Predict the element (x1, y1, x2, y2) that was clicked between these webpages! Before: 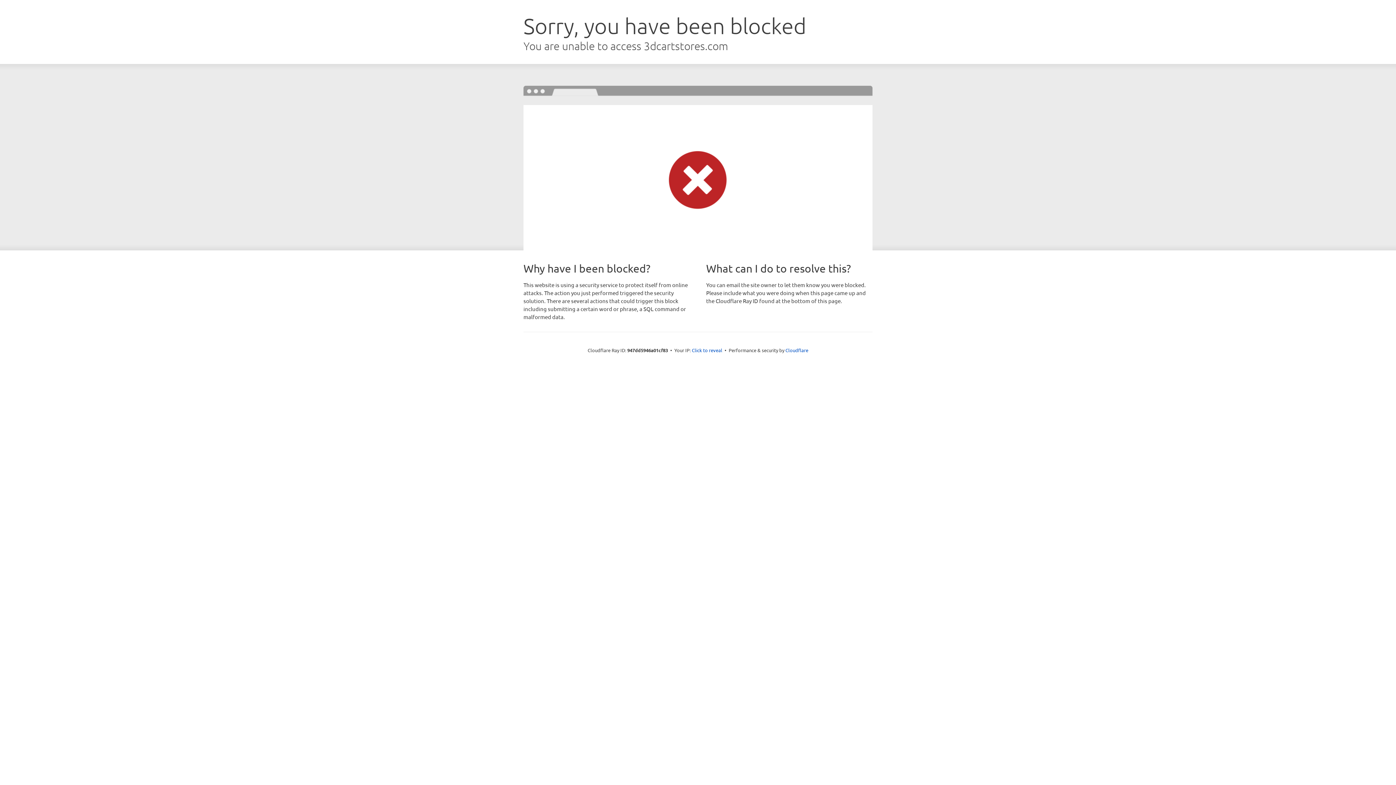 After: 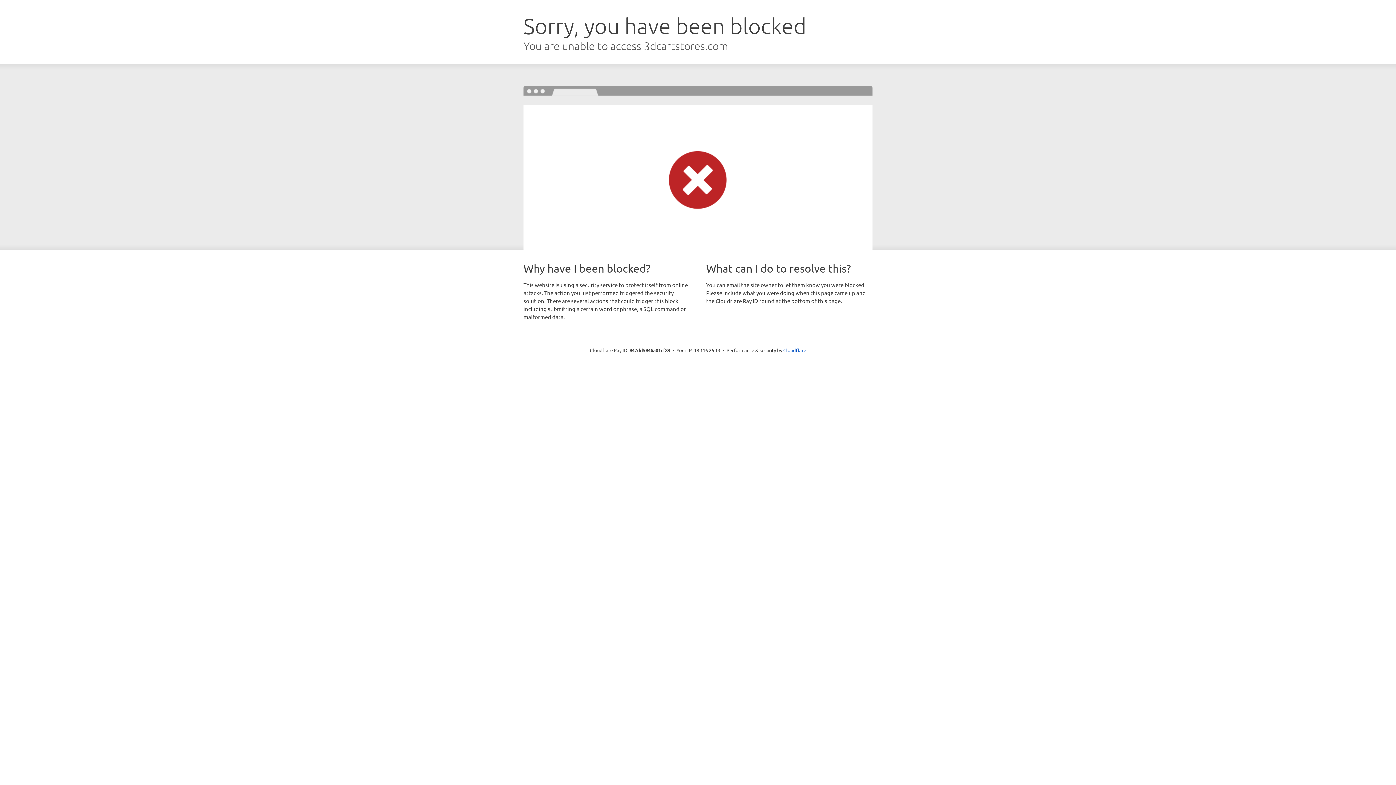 Action: label: Click to reveal bbox: (692, 346, 722, 353)